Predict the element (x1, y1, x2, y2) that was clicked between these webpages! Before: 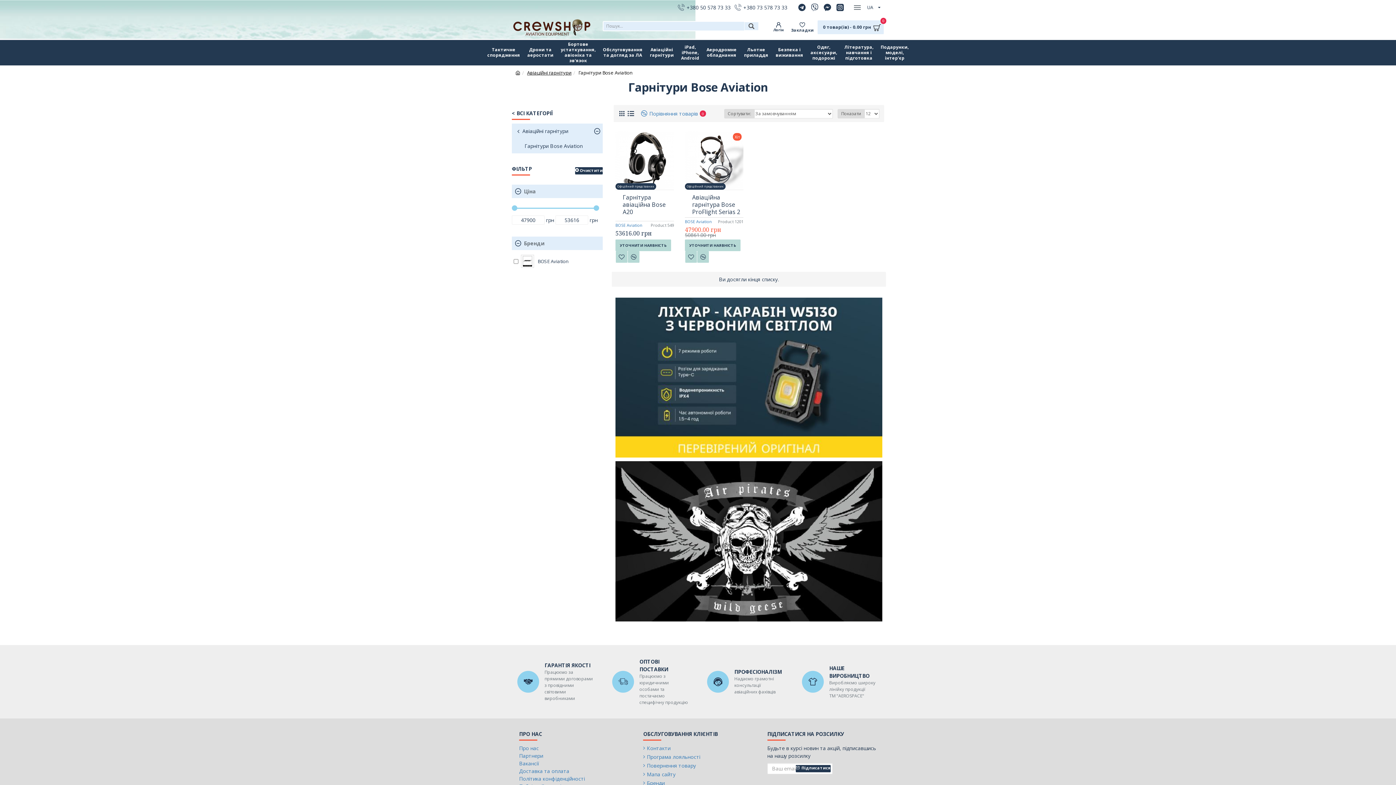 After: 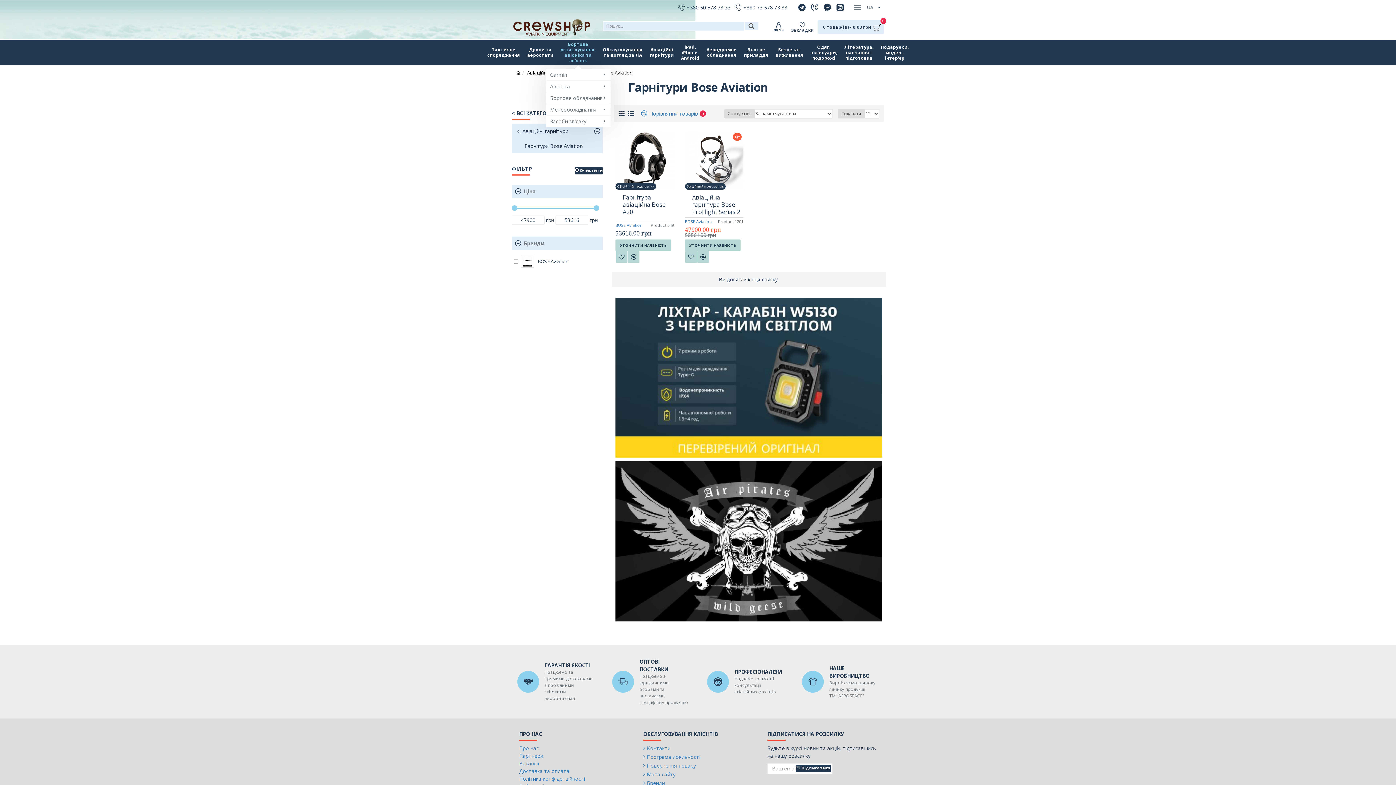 Action: label: Бортове устаткування, авіоніка та зв'язок bbox: (557, 40, 599, 65)